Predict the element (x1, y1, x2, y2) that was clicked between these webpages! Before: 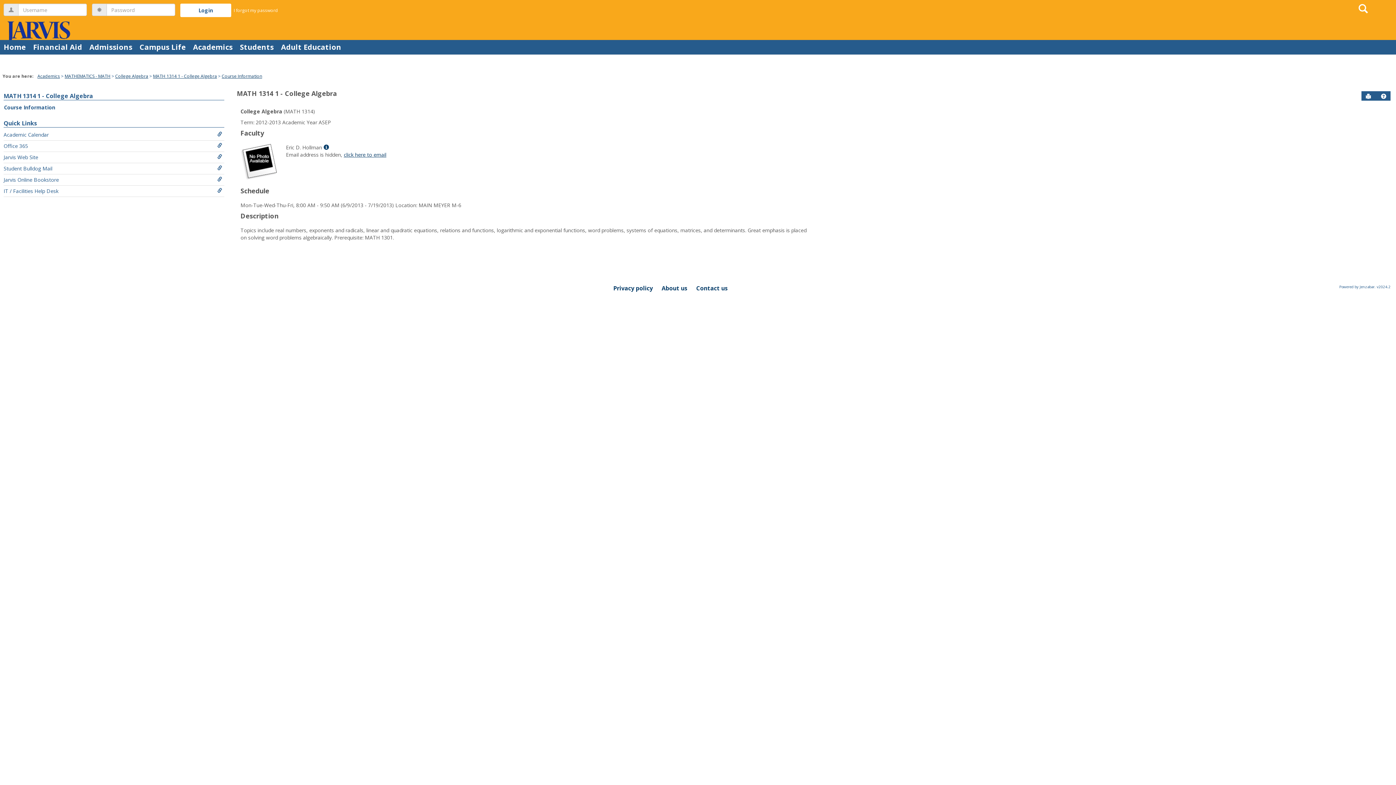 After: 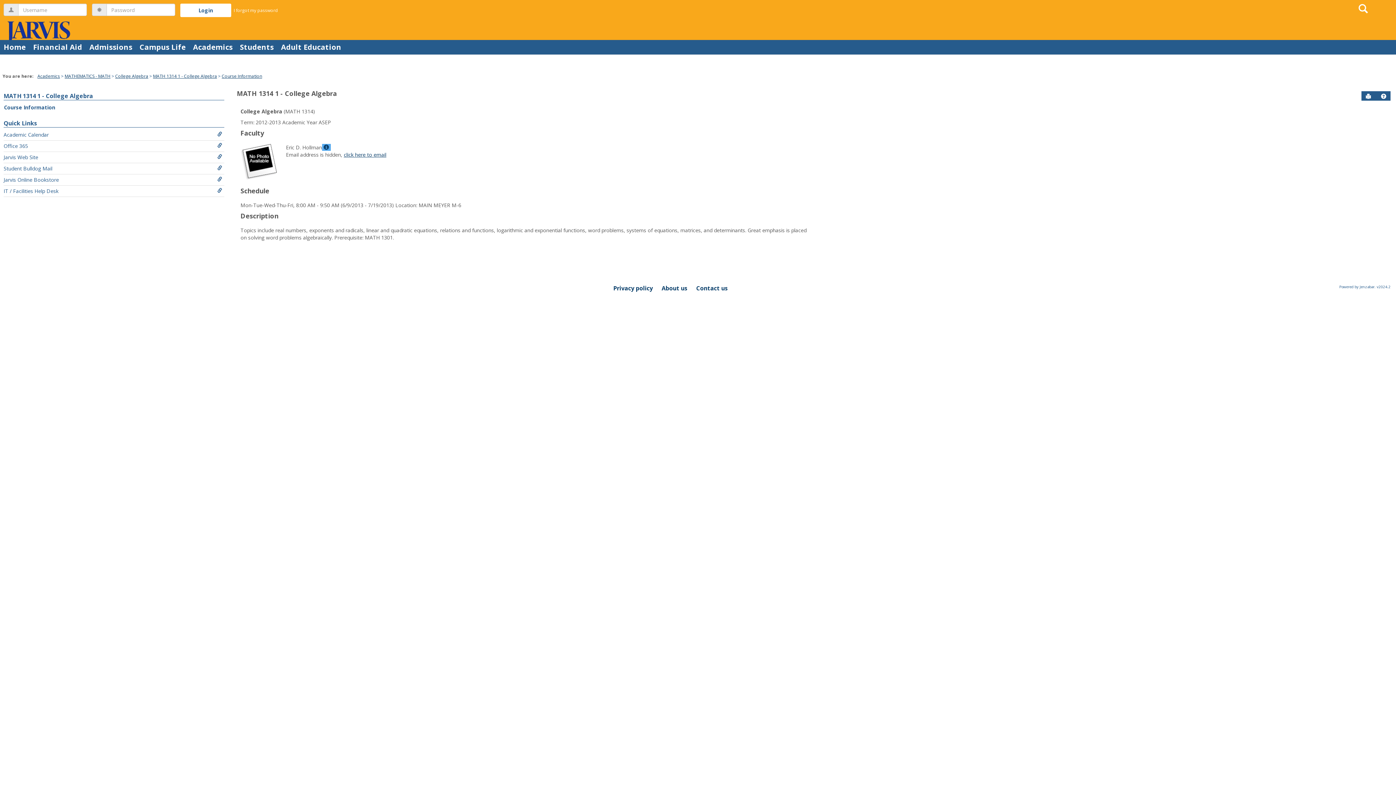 Action: bbox: (322, 144, 330, 150) label: Show MyInfo popup for Eric D. Hollman